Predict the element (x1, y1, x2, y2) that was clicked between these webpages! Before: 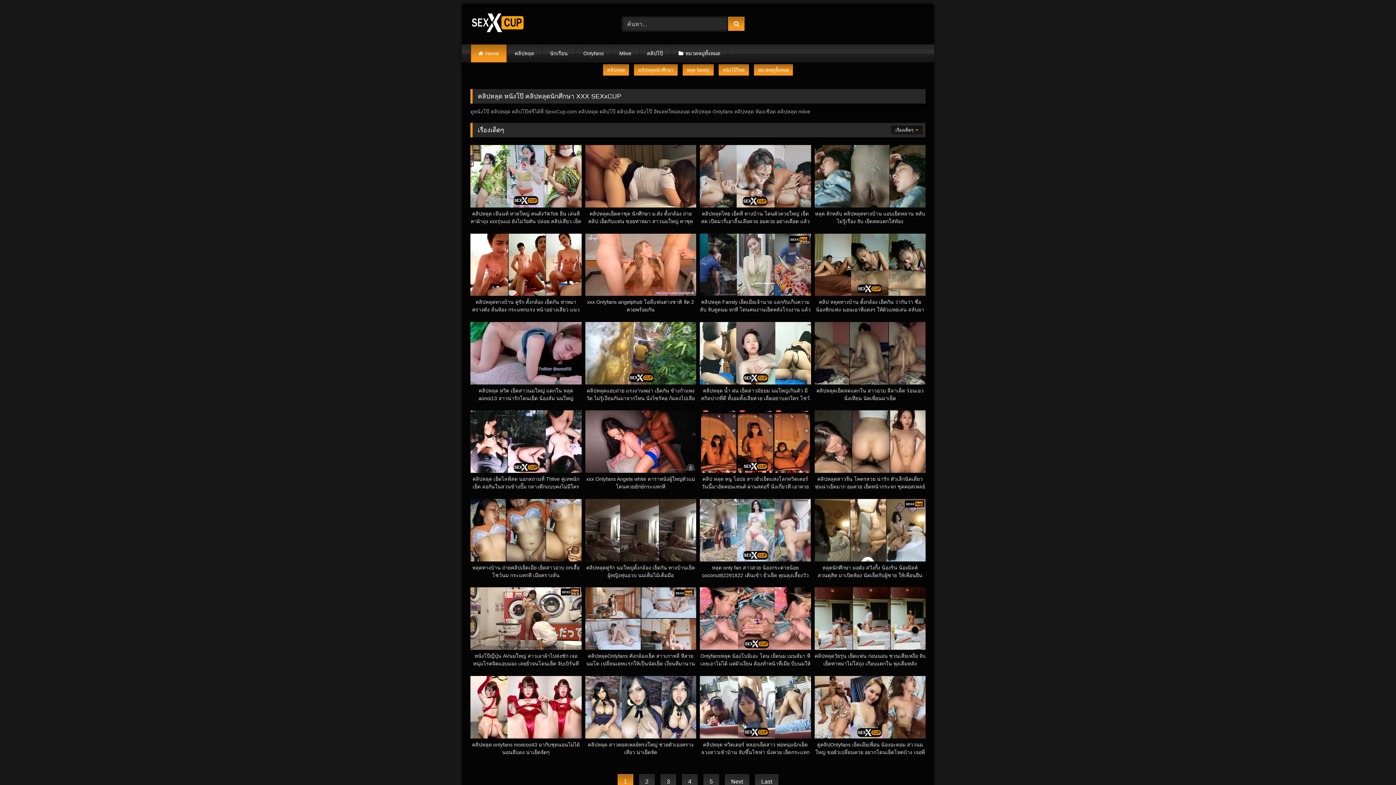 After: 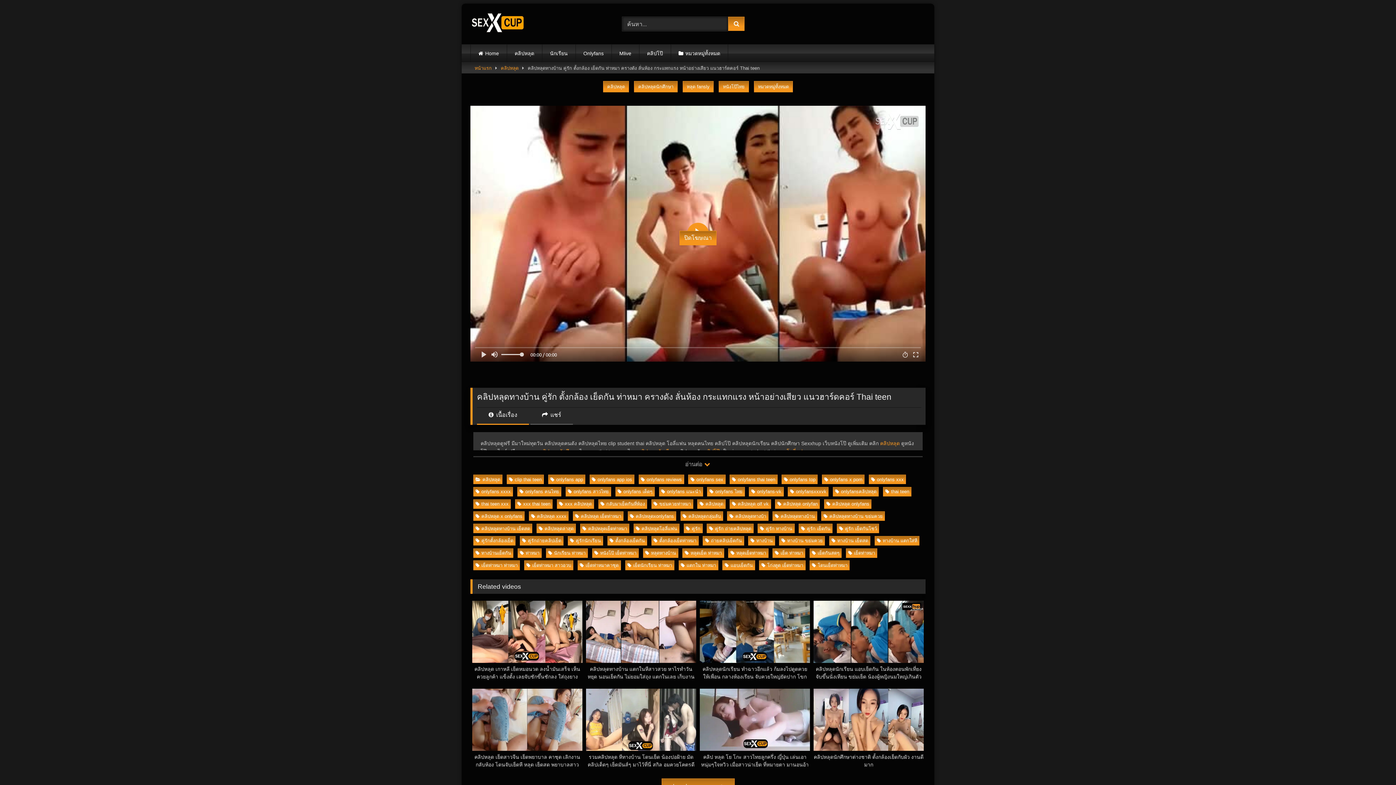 Action: bbox: (470, 233, 581, 313) label: คลิปหลุดทางบ้าน คู่รัก ตั้งกล้อง เย็ดกัน ท่าหมา ครางดัง ลั่นห้อง กระแทกแรง หน้าอย่างเสียว แนวฮาร์ดคอร์ Thai teen